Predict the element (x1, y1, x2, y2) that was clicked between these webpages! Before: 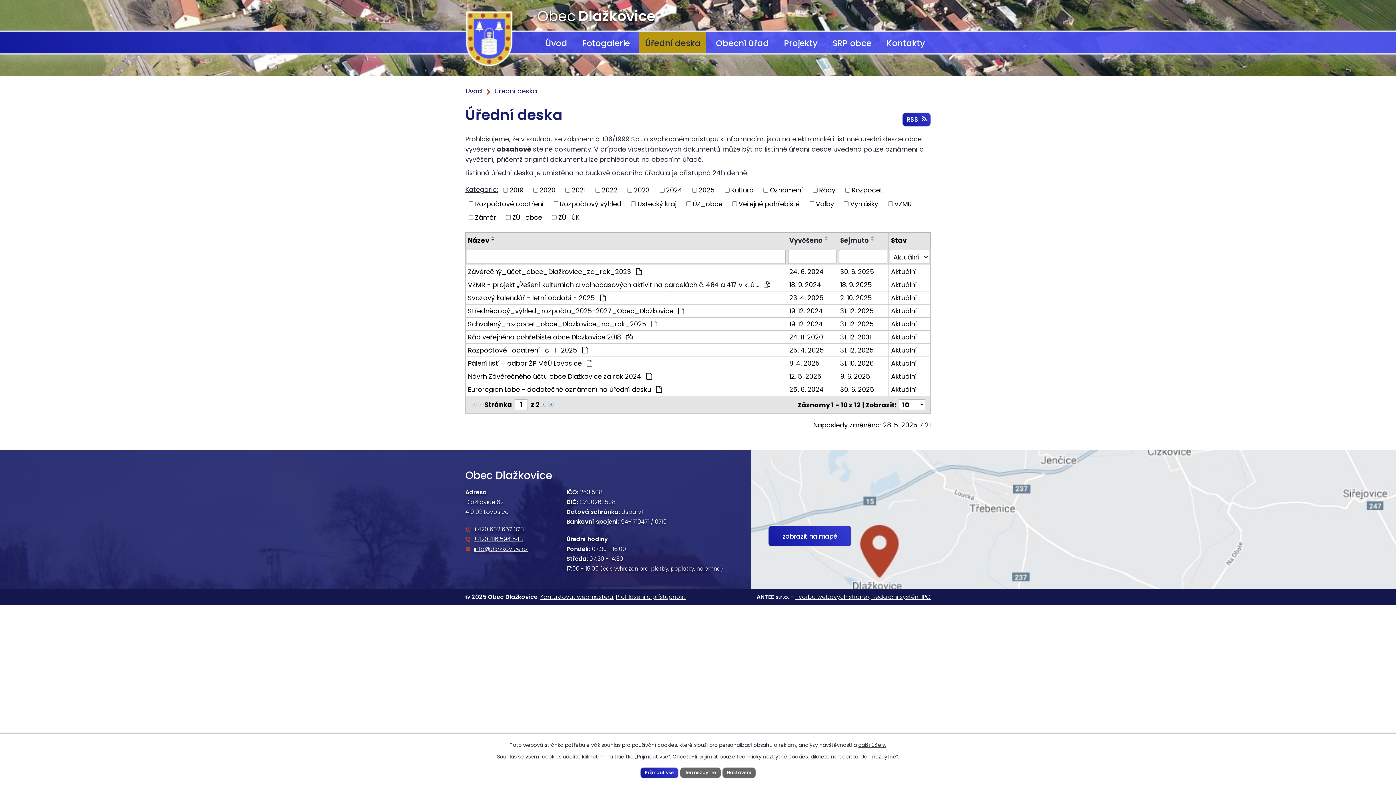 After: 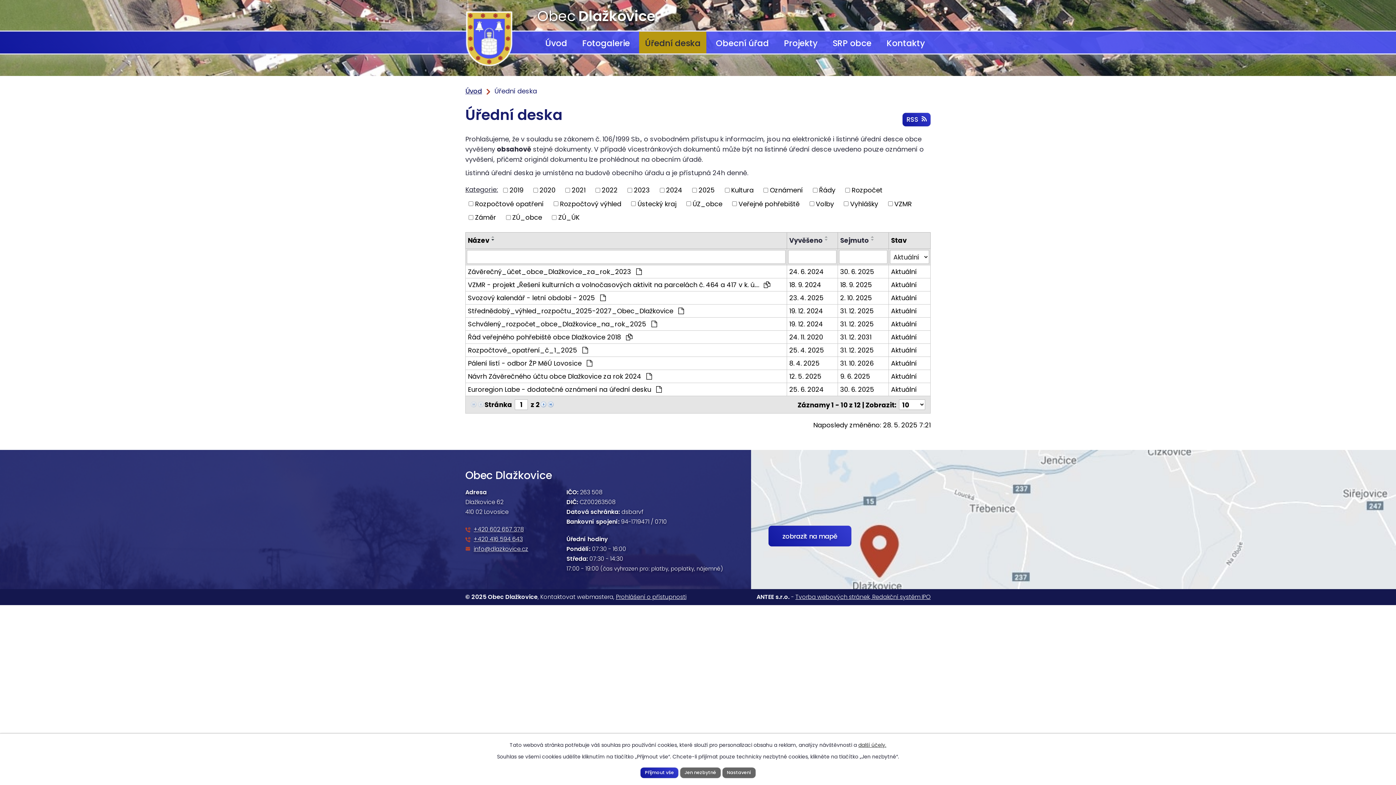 Action: bbox: (540, 593, 613, 601) label: Kontaktovat webmastera